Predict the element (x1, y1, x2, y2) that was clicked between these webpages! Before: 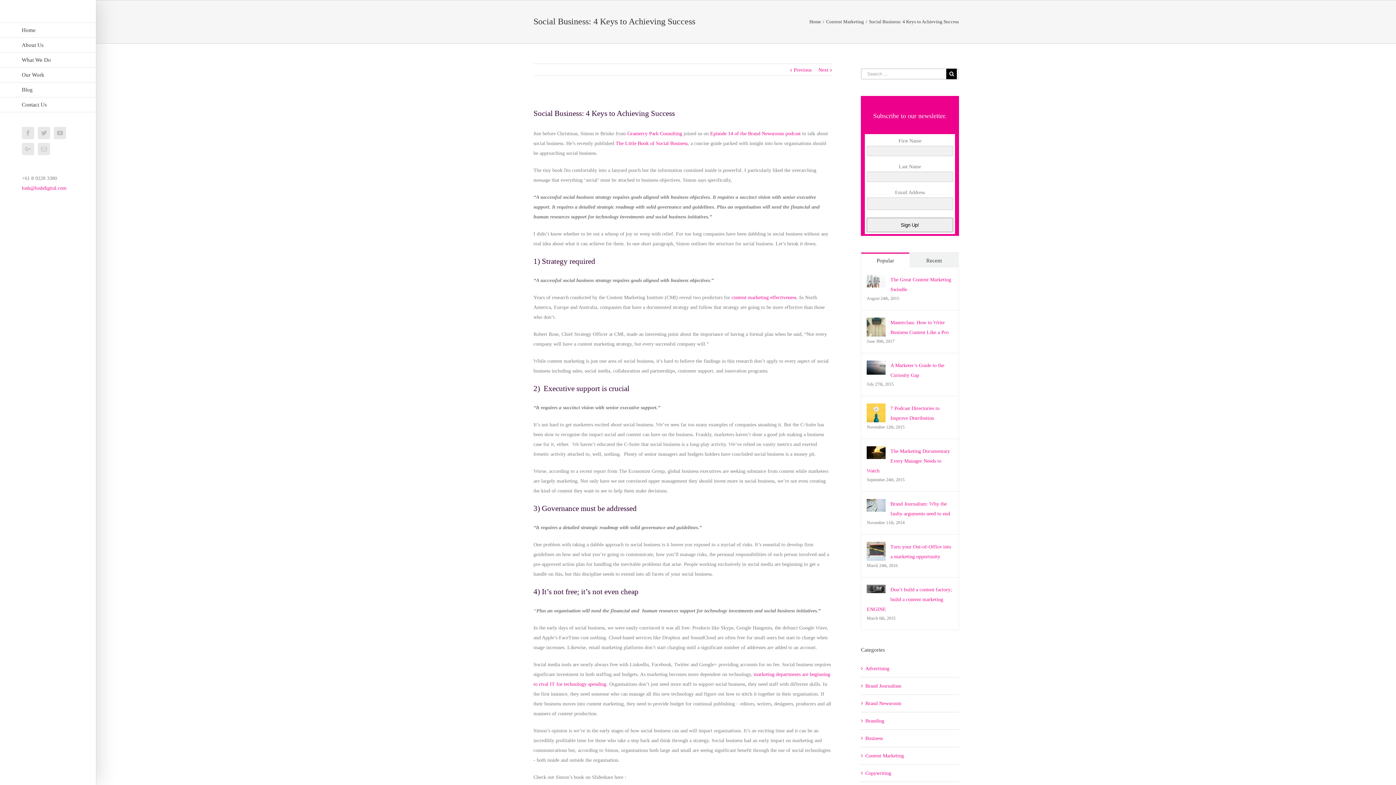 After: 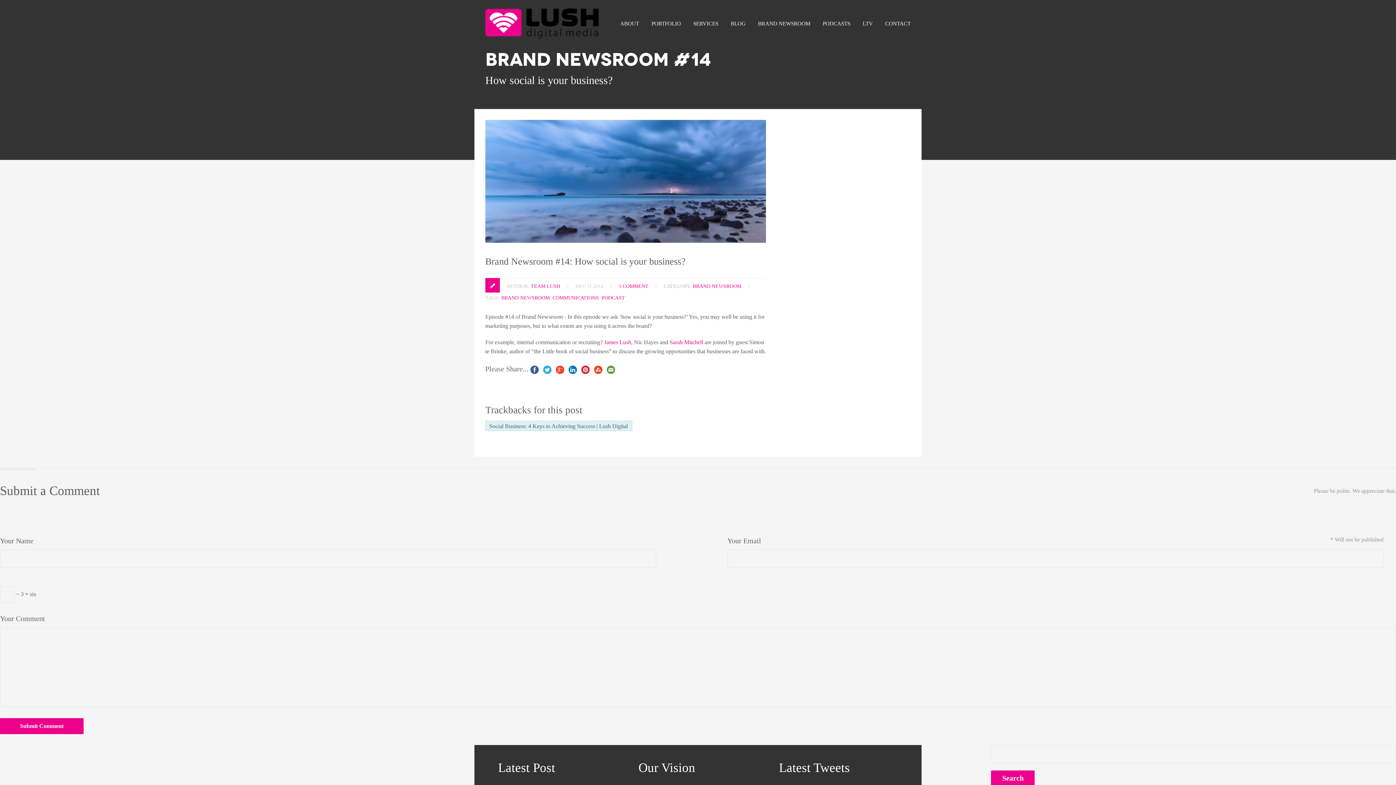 Action: label: Episode 14 of the Brand Newsroom podcast bbox: (710, 130, 800, 136)